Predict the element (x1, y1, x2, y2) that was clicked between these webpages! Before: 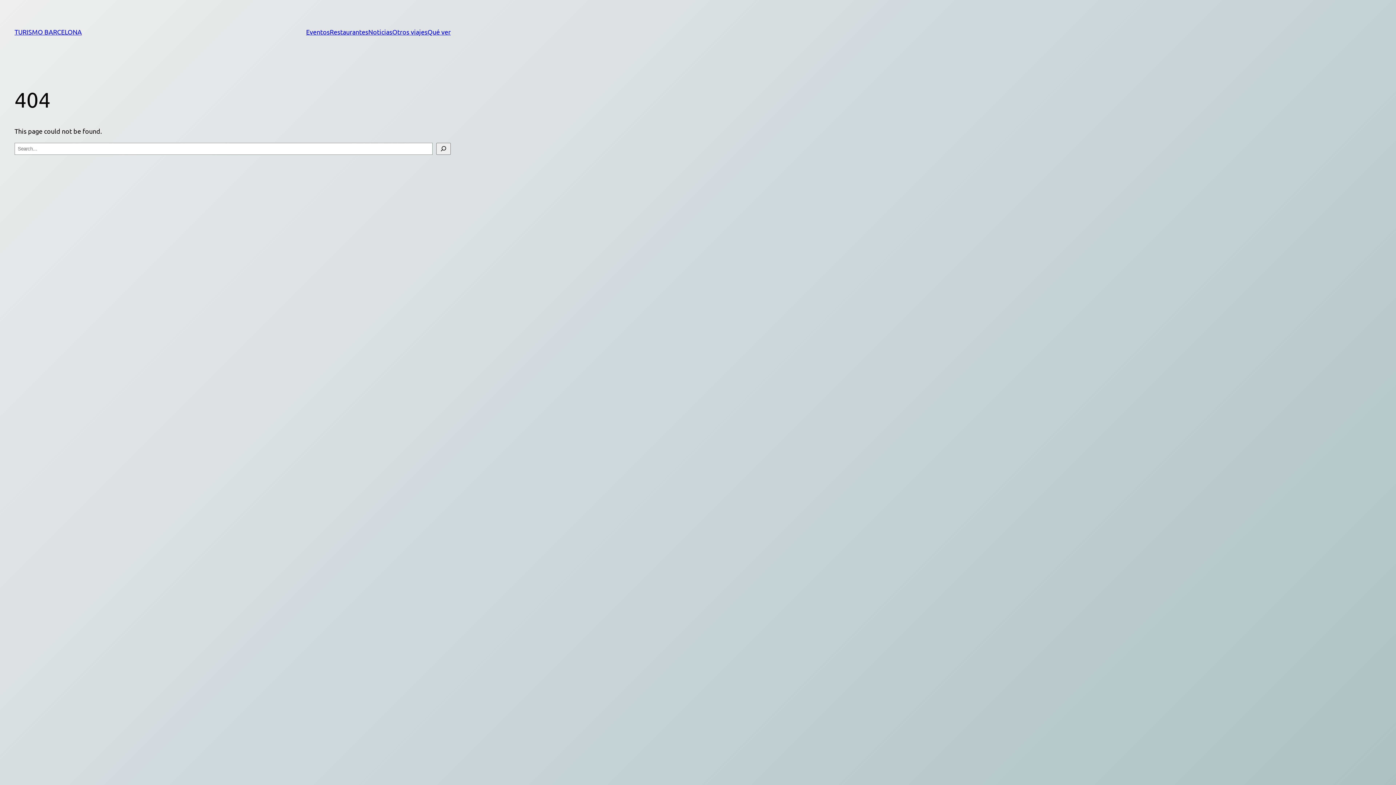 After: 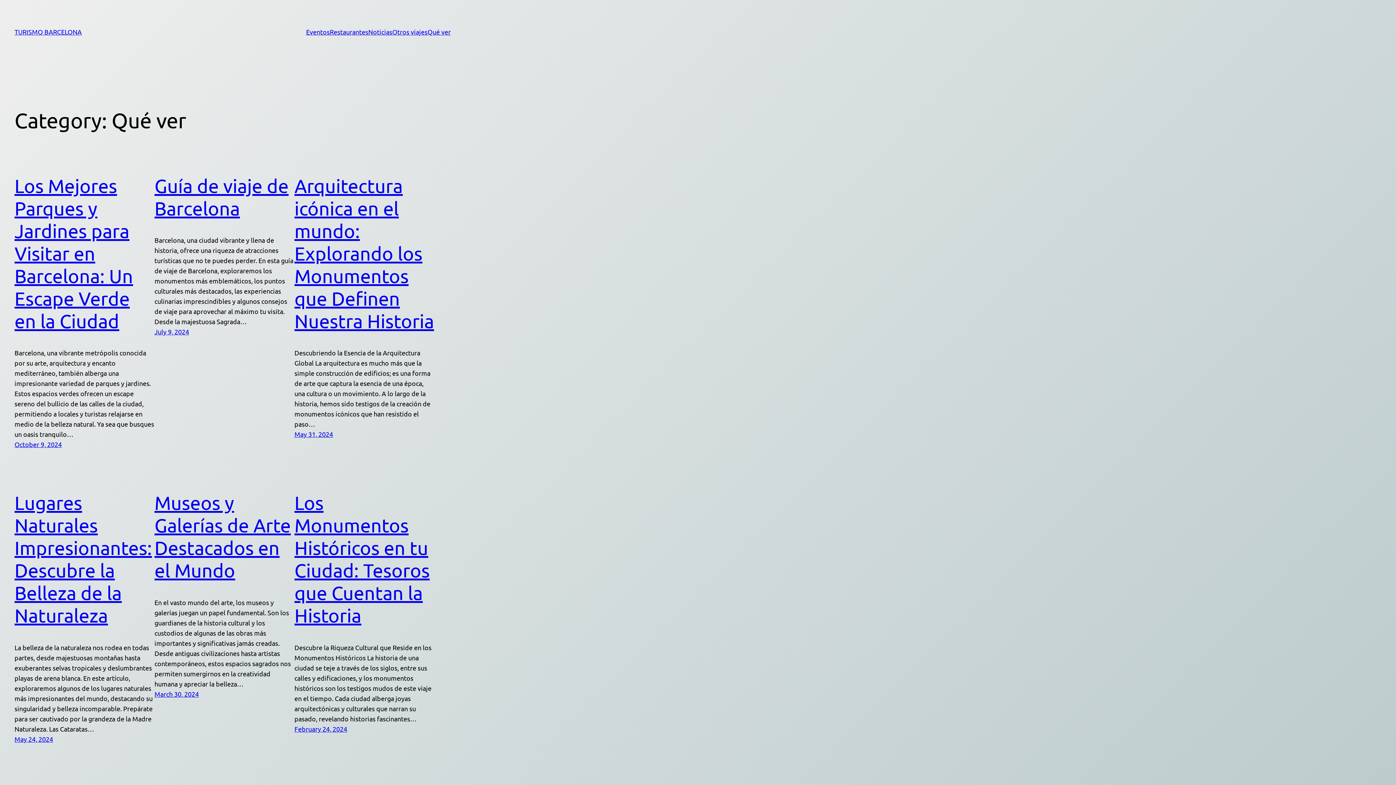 Action: bbox: (427, 26, 450, 37) label: Qué ver